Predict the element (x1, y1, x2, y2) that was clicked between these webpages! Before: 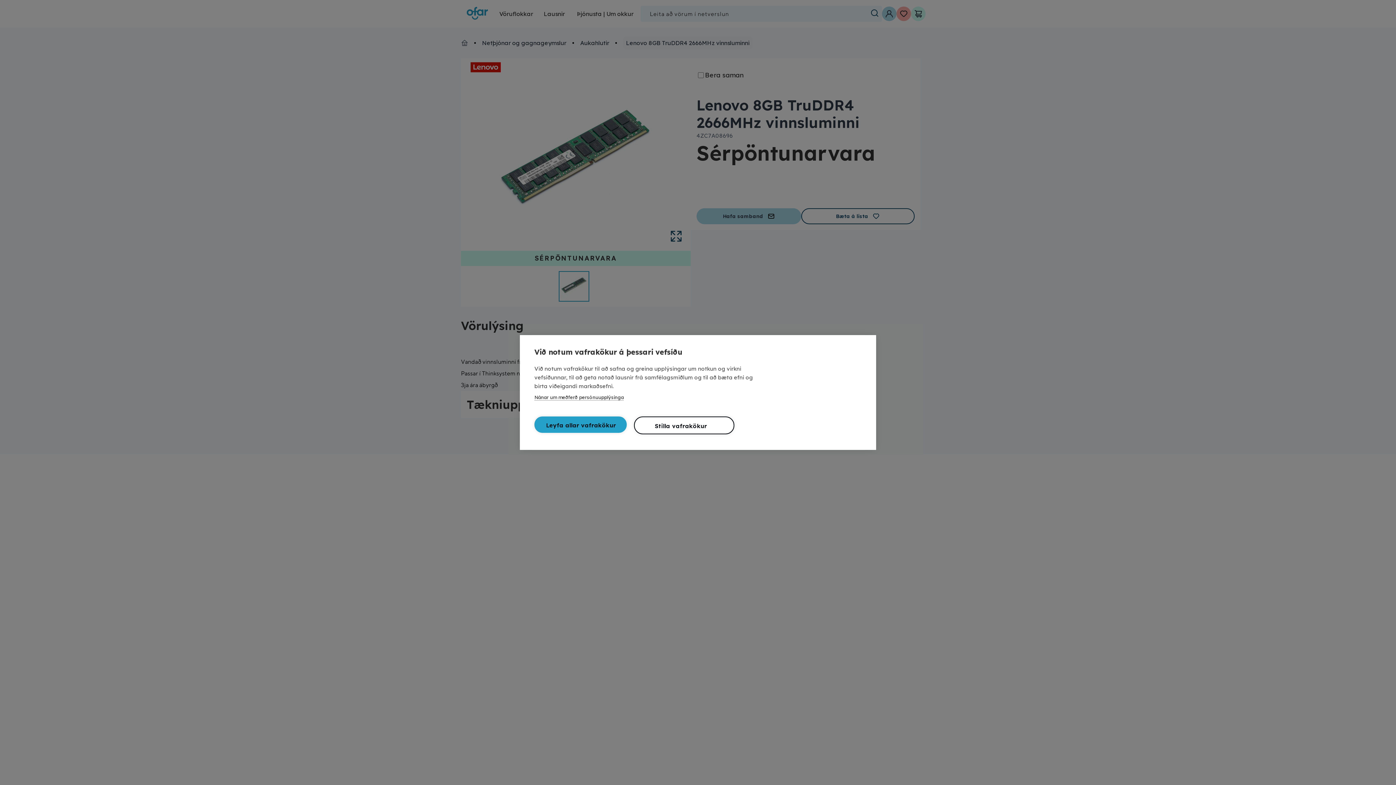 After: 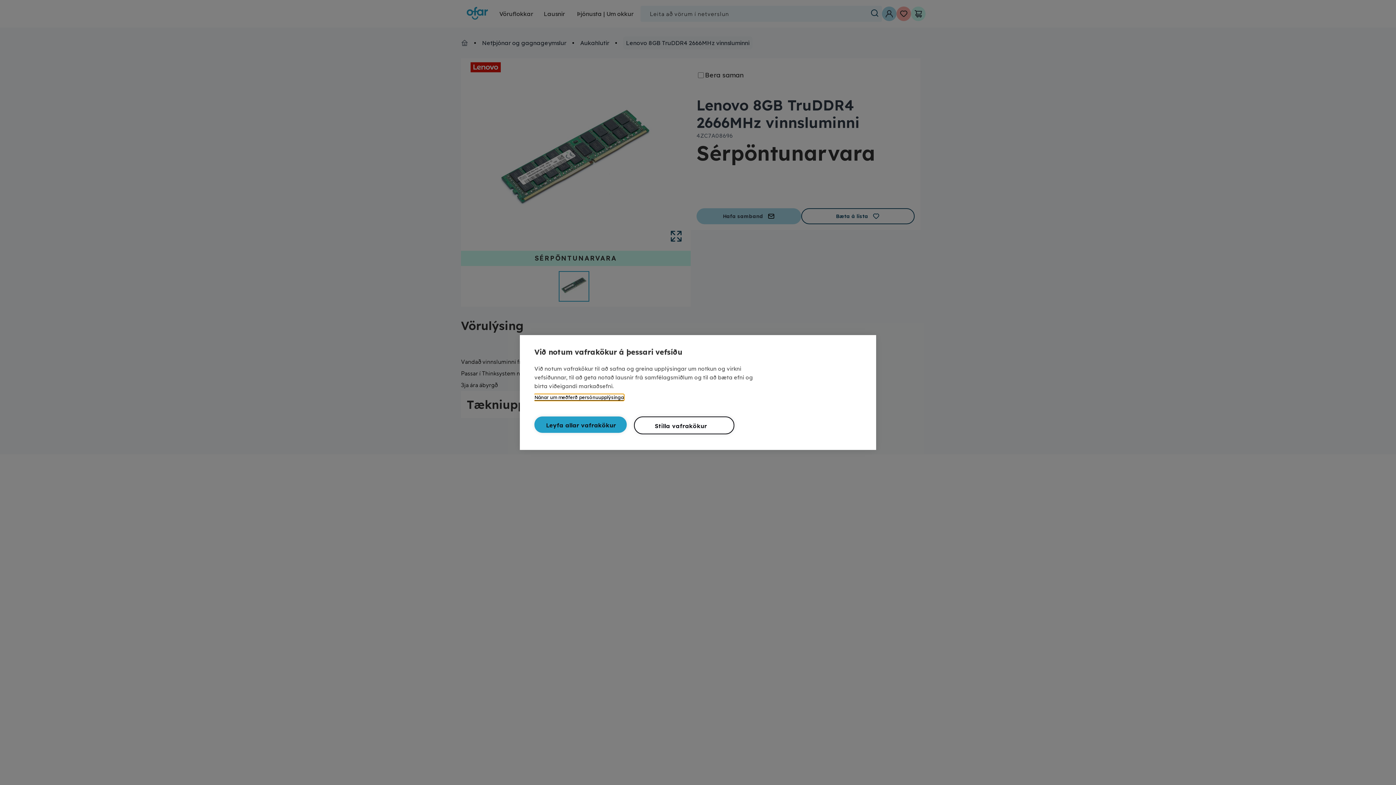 Action: label: Nánar um meðferð persónuupplýsinga bbox: (534, 394, 624, 400)